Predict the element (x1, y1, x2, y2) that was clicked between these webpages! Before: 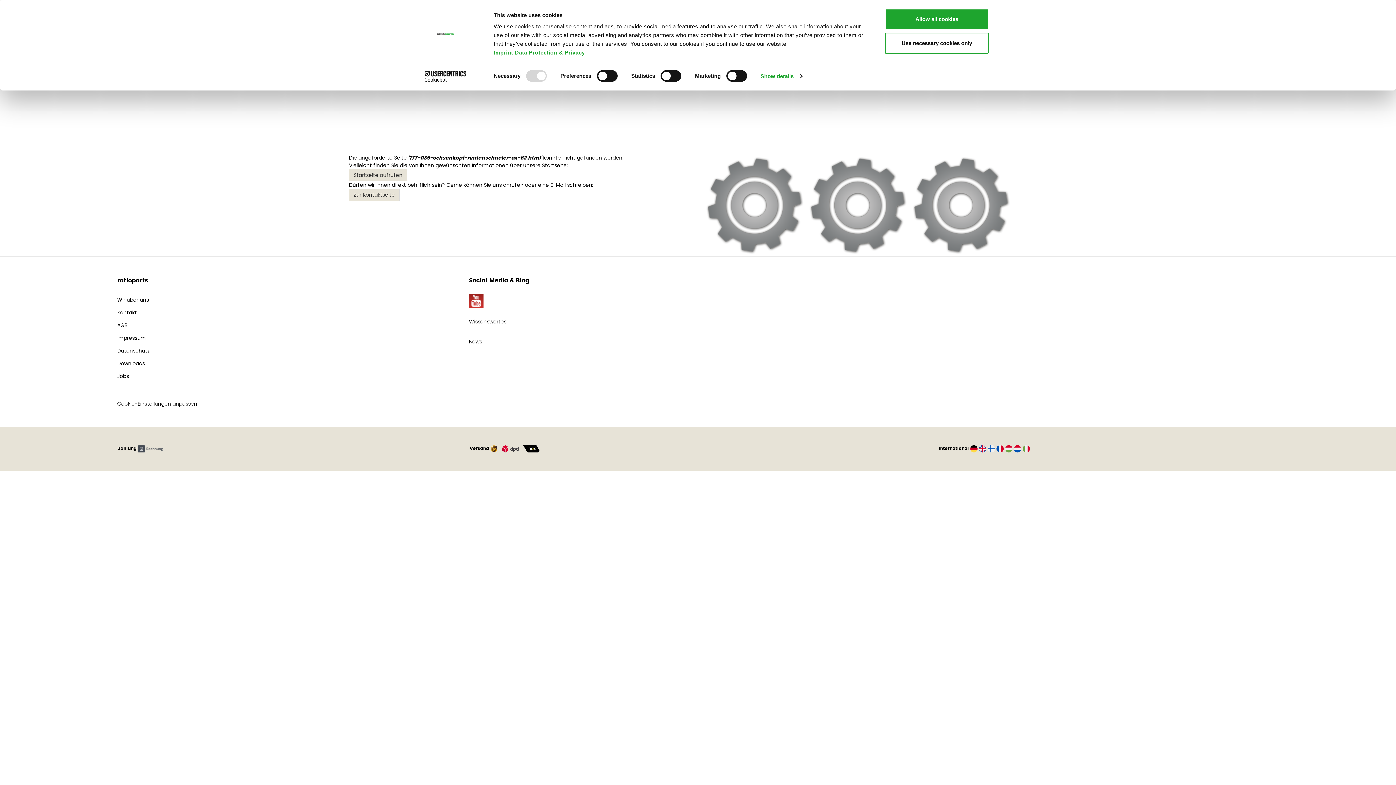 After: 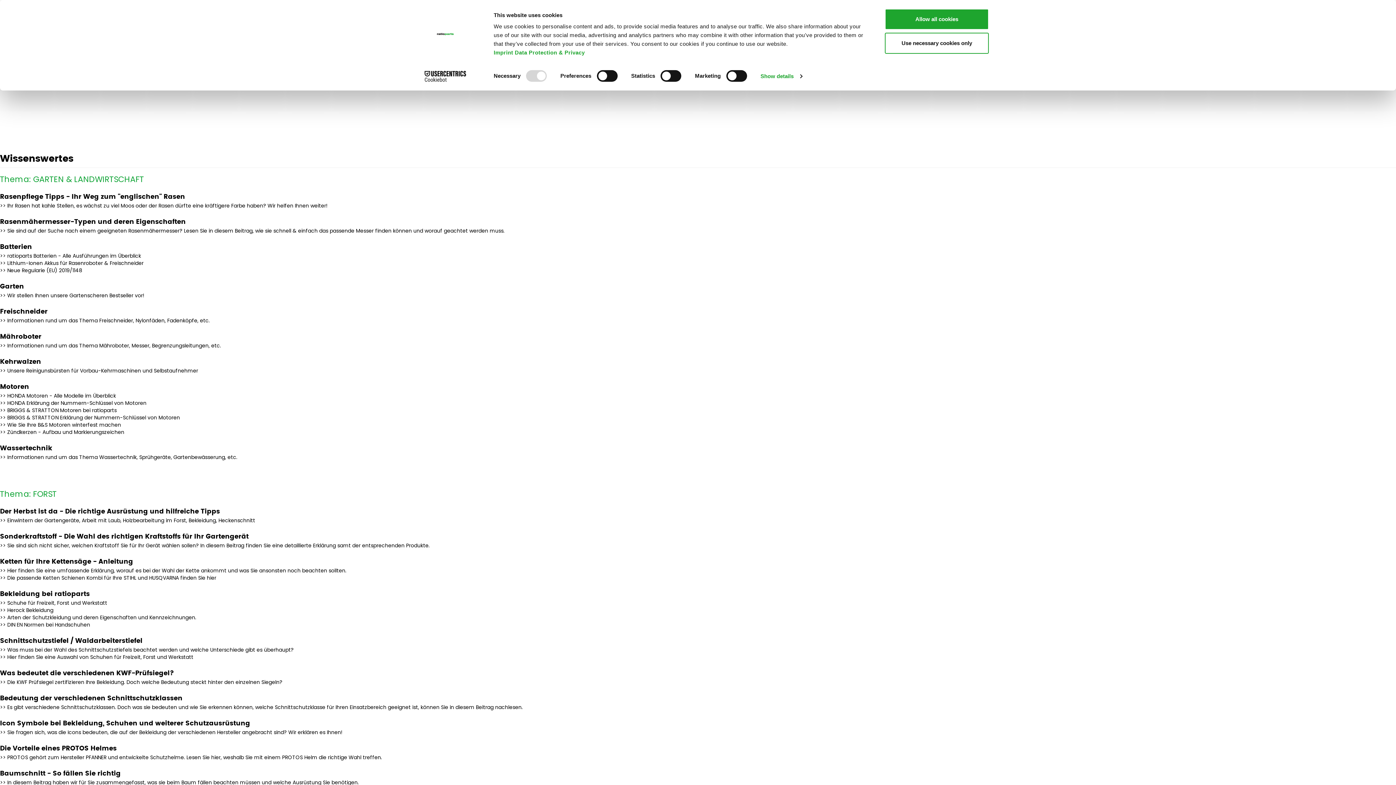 Action: label: Wissenswertes bbox: (469, 318, 506, 325)